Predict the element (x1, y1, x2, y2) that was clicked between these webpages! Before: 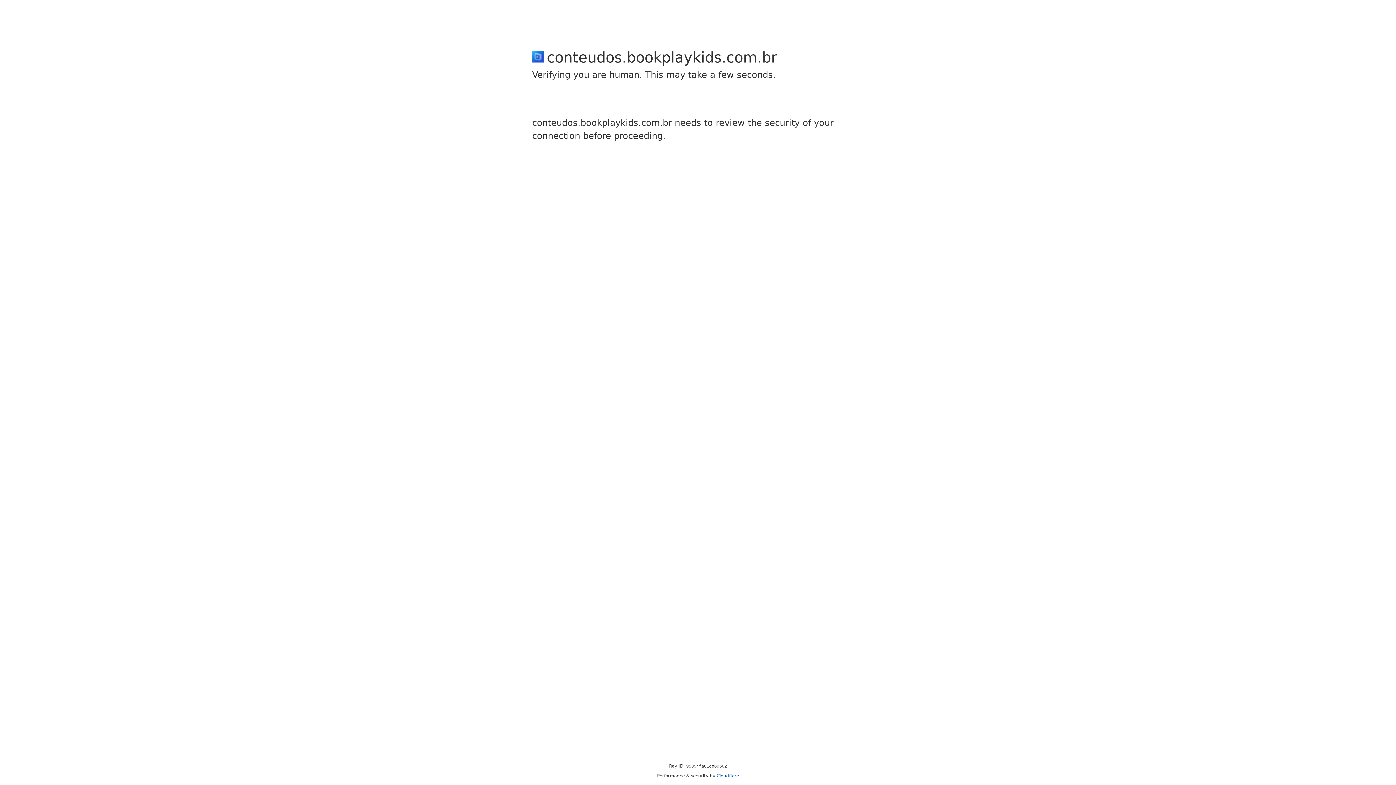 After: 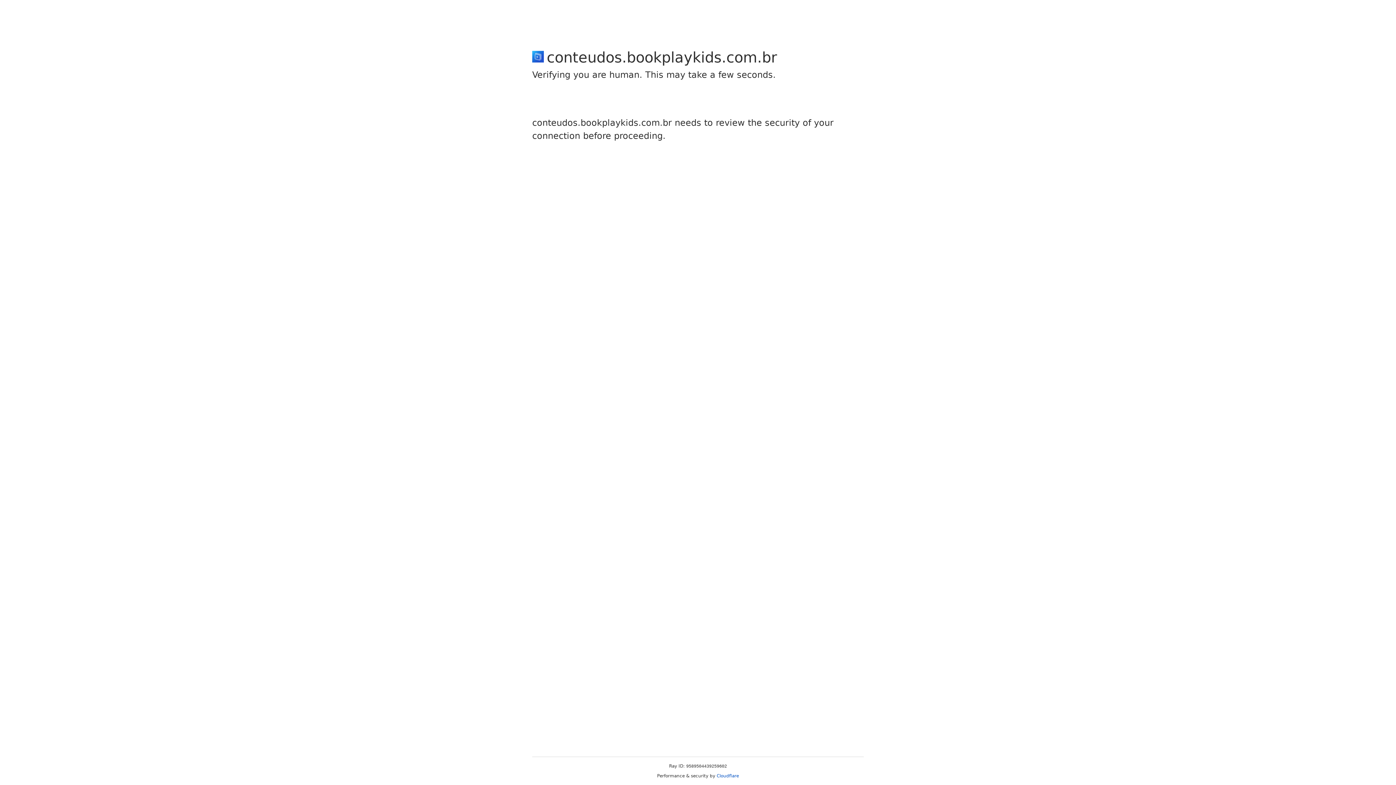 Action: bbox: (716, 773, 739, 778) label: Cloudflare